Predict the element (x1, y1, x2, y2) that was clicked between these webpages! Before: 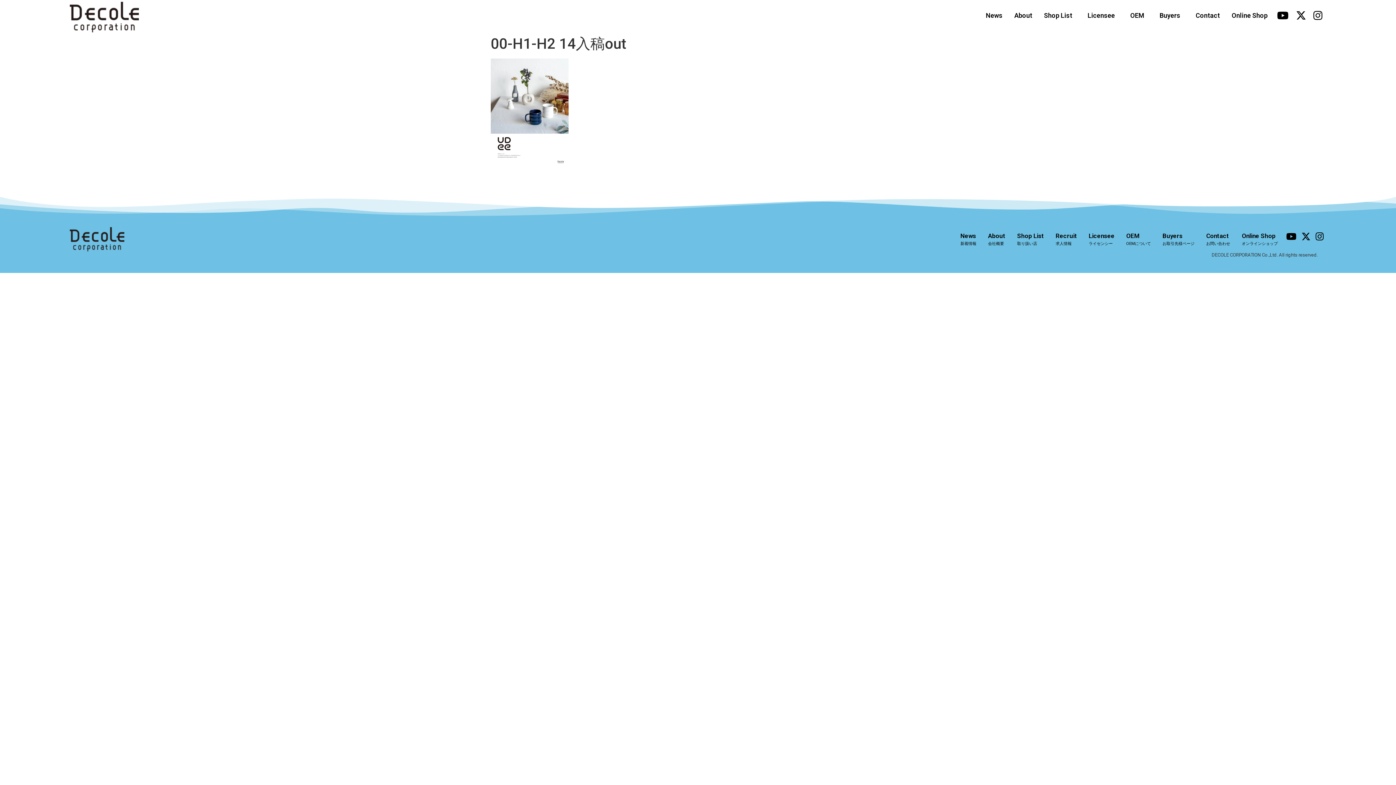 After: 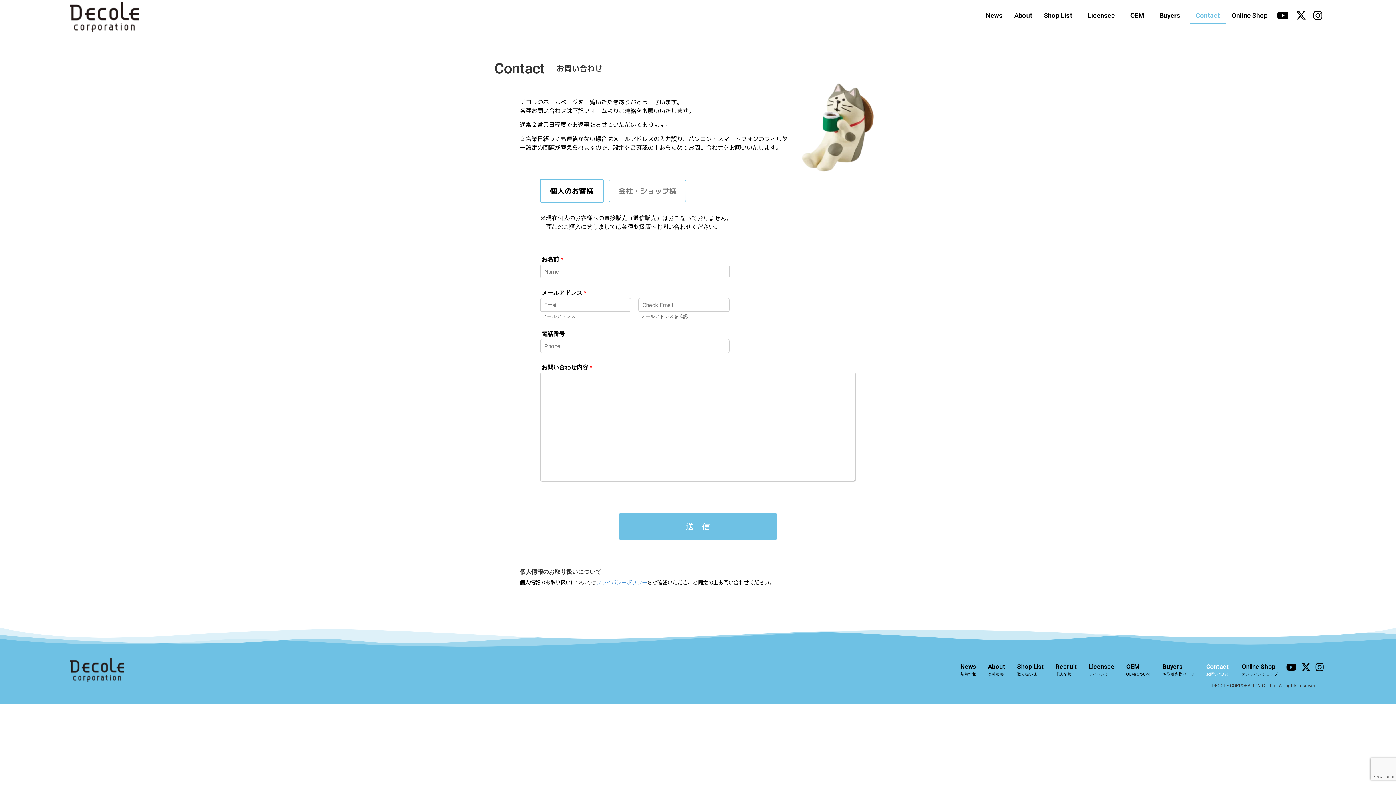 Action: bbox: (1200, 228, 1236, 251) label: Contact
お問い合わせ